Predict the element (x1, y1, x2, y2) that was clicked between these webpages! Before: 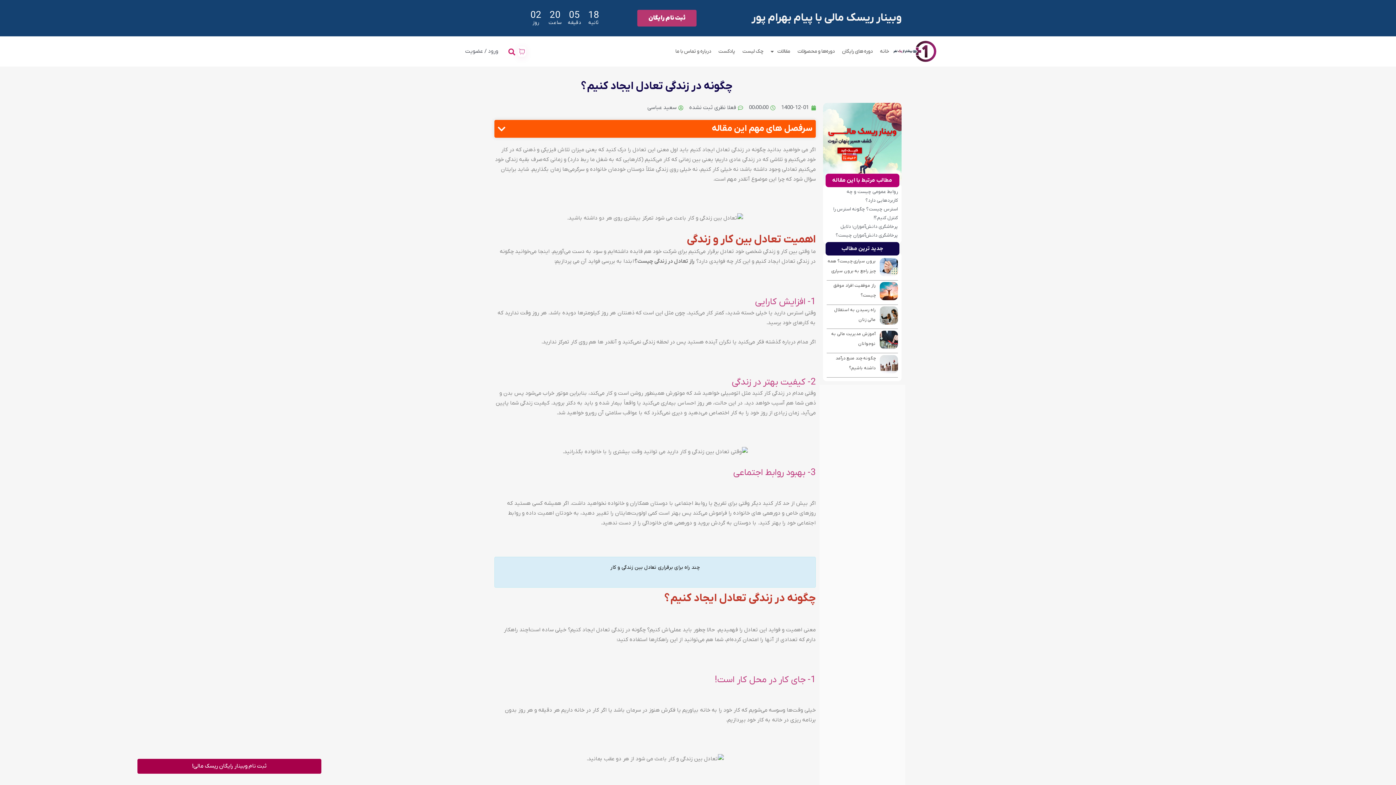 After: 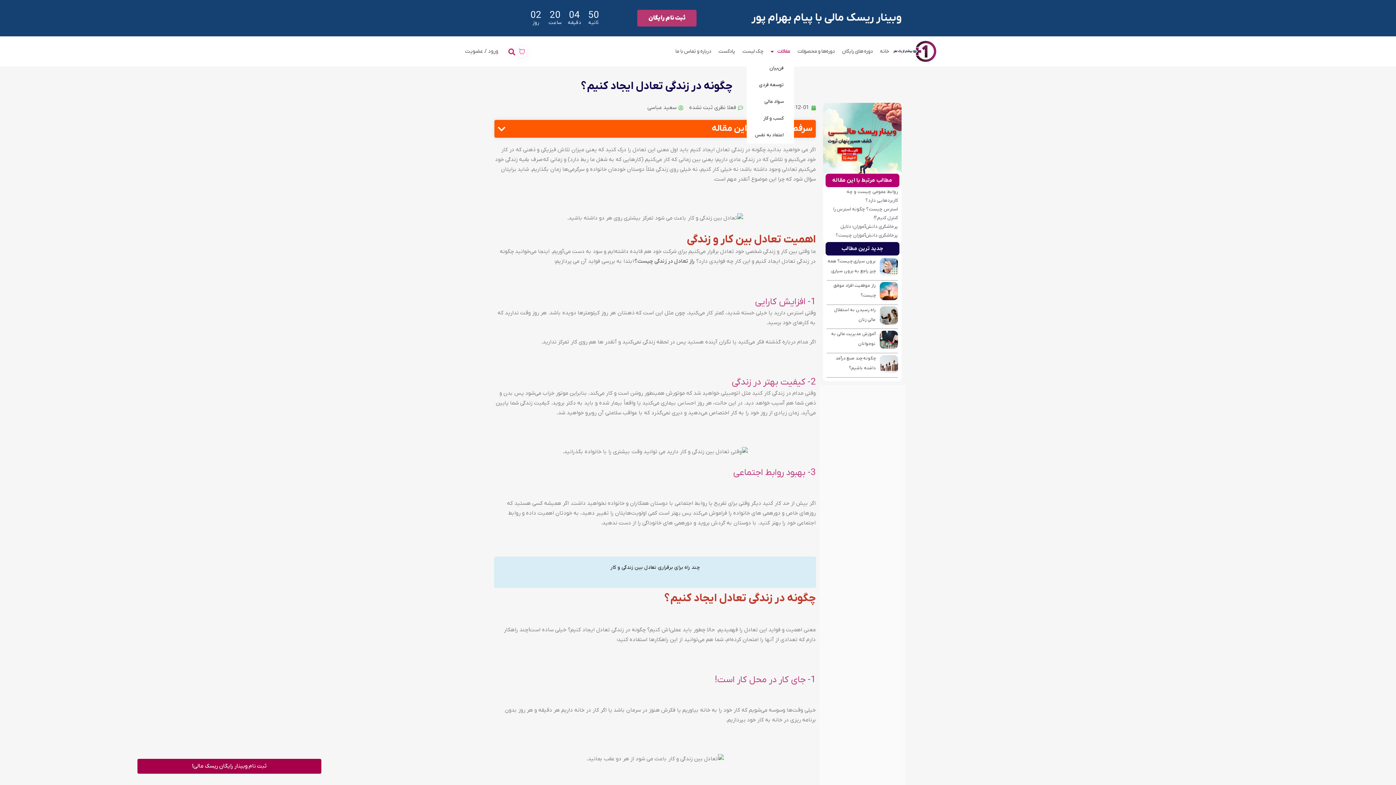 Action: bbox: (767, 43, 794, 59) label: مقالات